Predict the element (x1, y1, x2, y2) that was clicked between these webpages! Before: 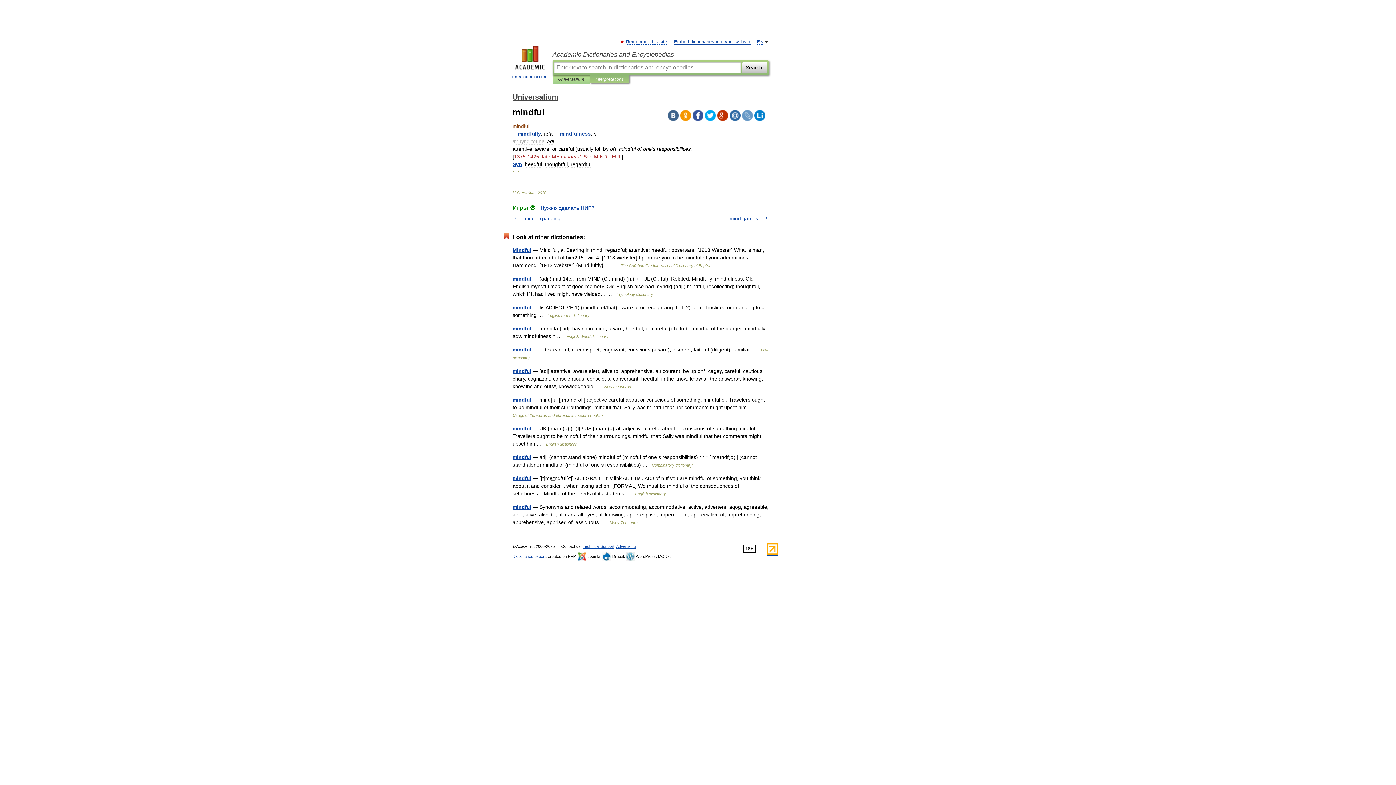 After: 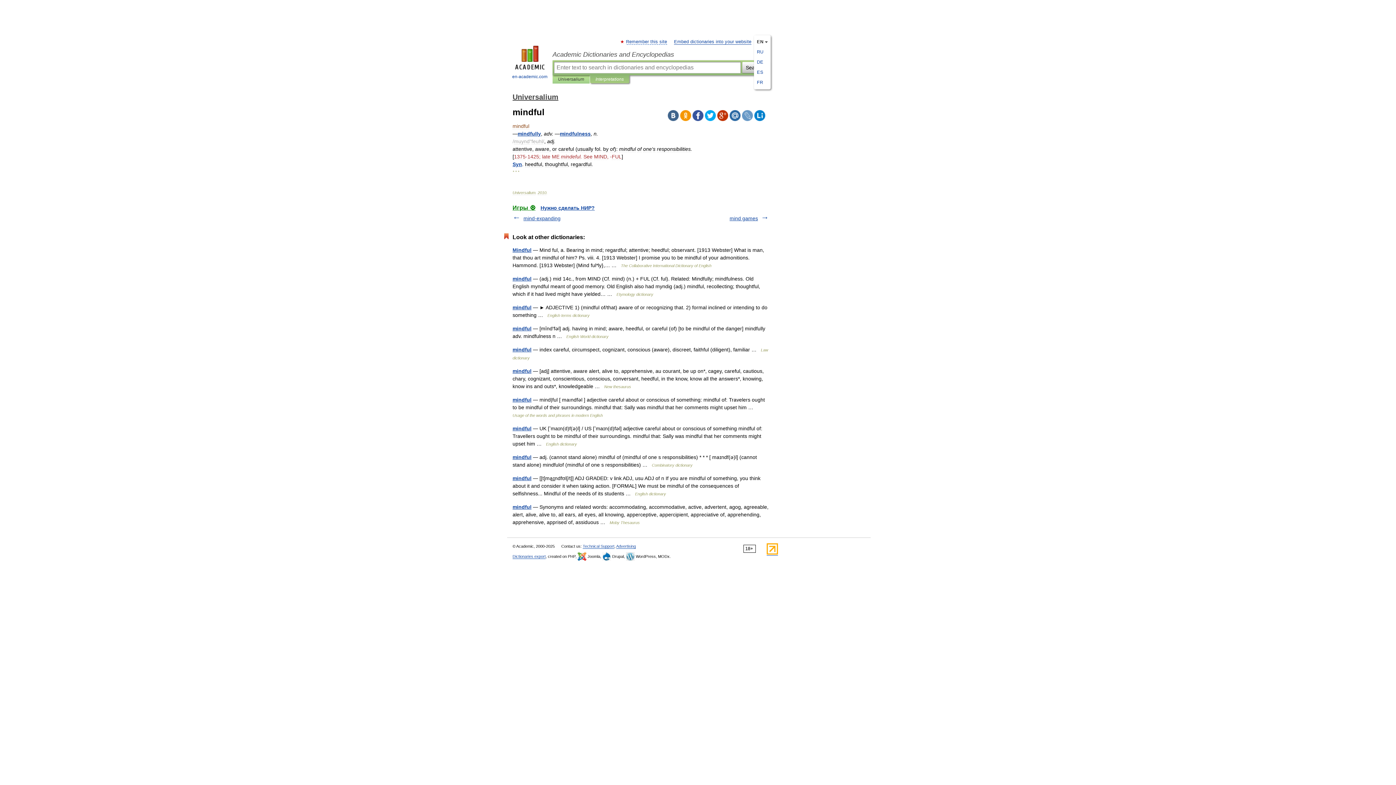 Action: bbox: (757, 39, 763, 44) label: EN